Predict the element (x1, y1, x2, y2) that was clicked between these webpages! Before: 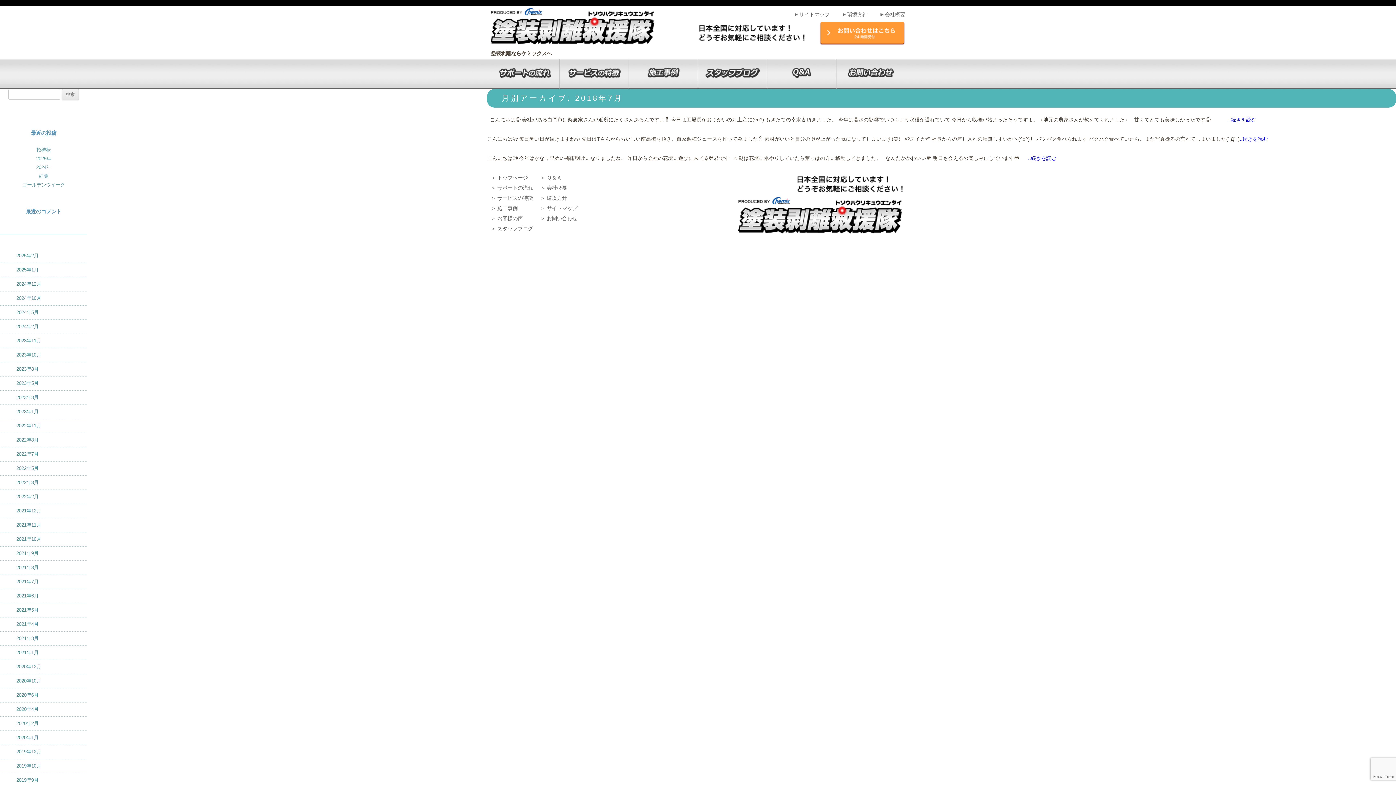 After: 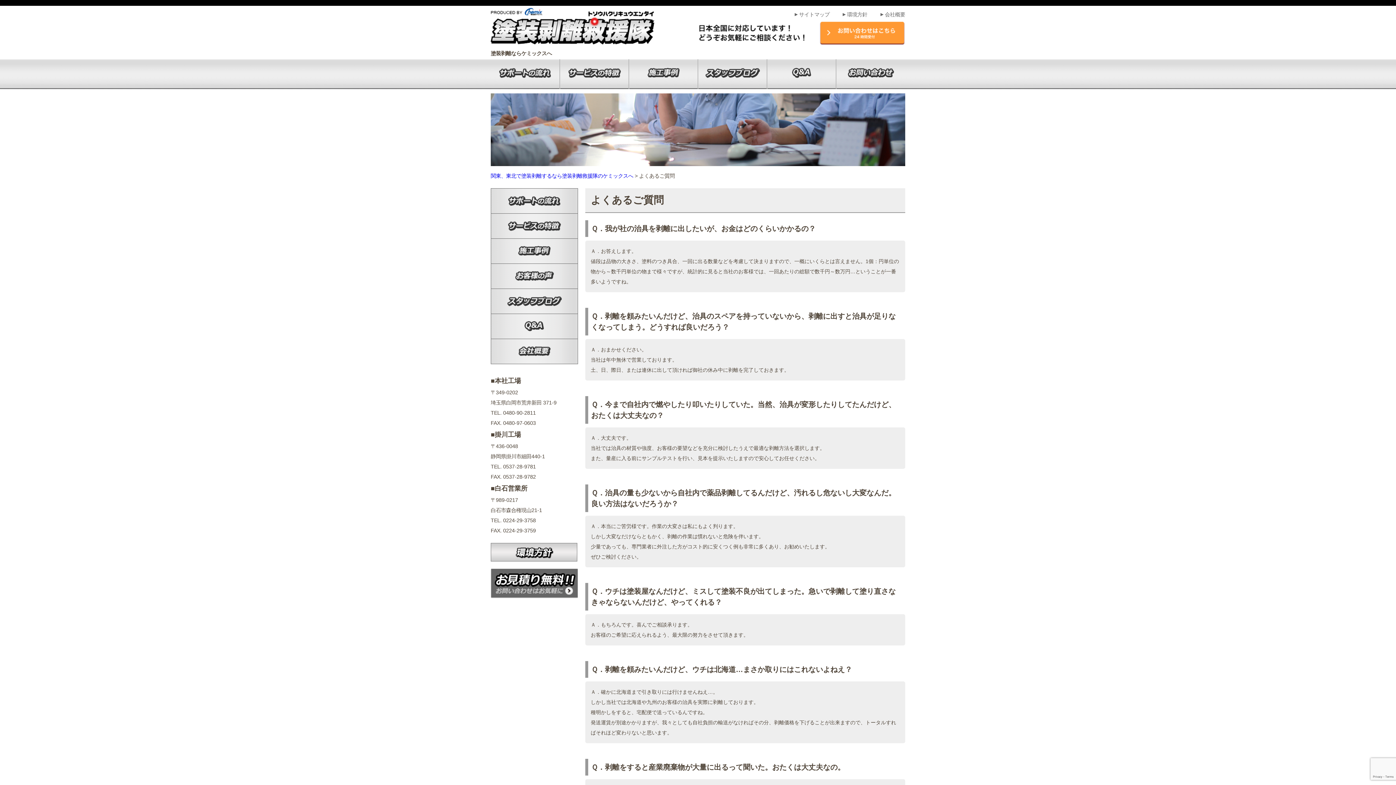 Action: bbox: (546, 174, 561, 180) label: Ｑ＆Ａ